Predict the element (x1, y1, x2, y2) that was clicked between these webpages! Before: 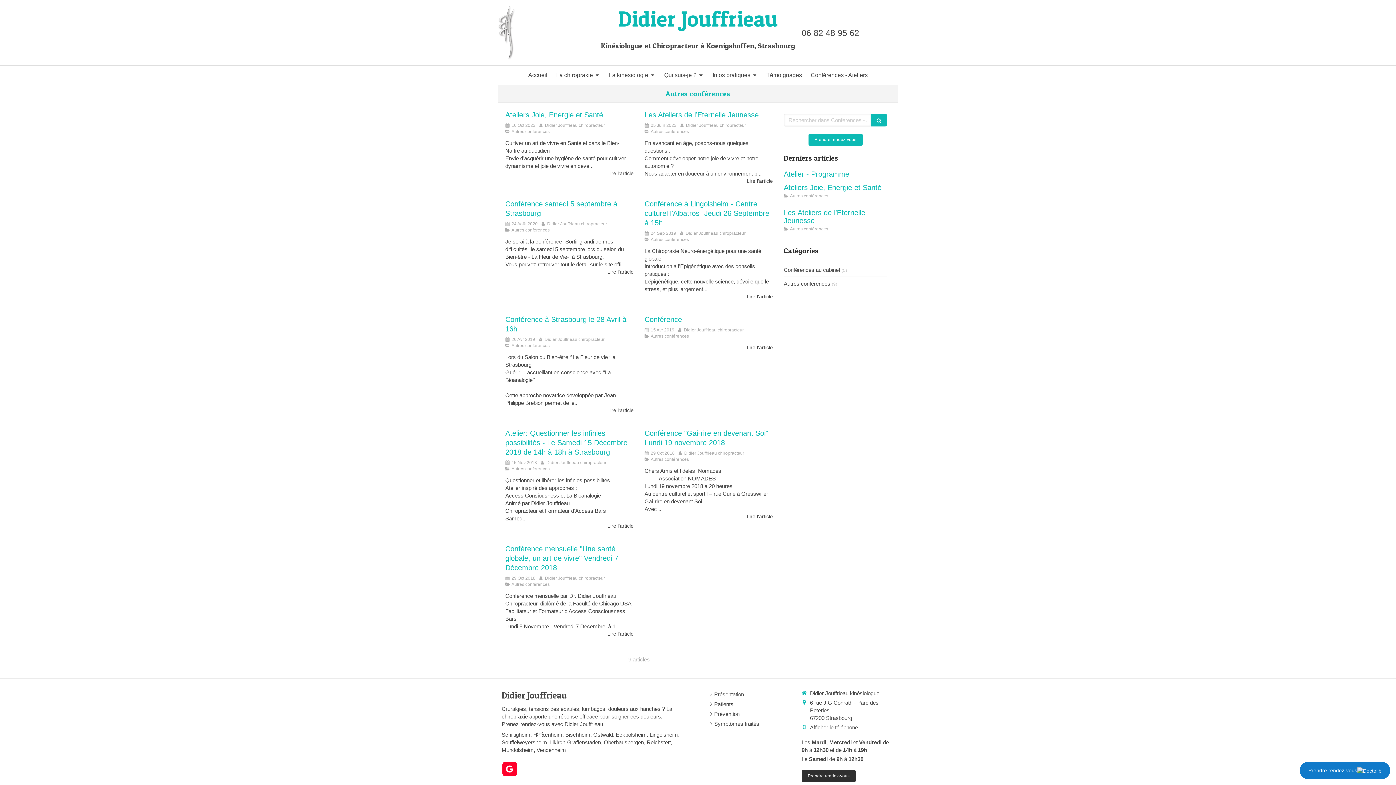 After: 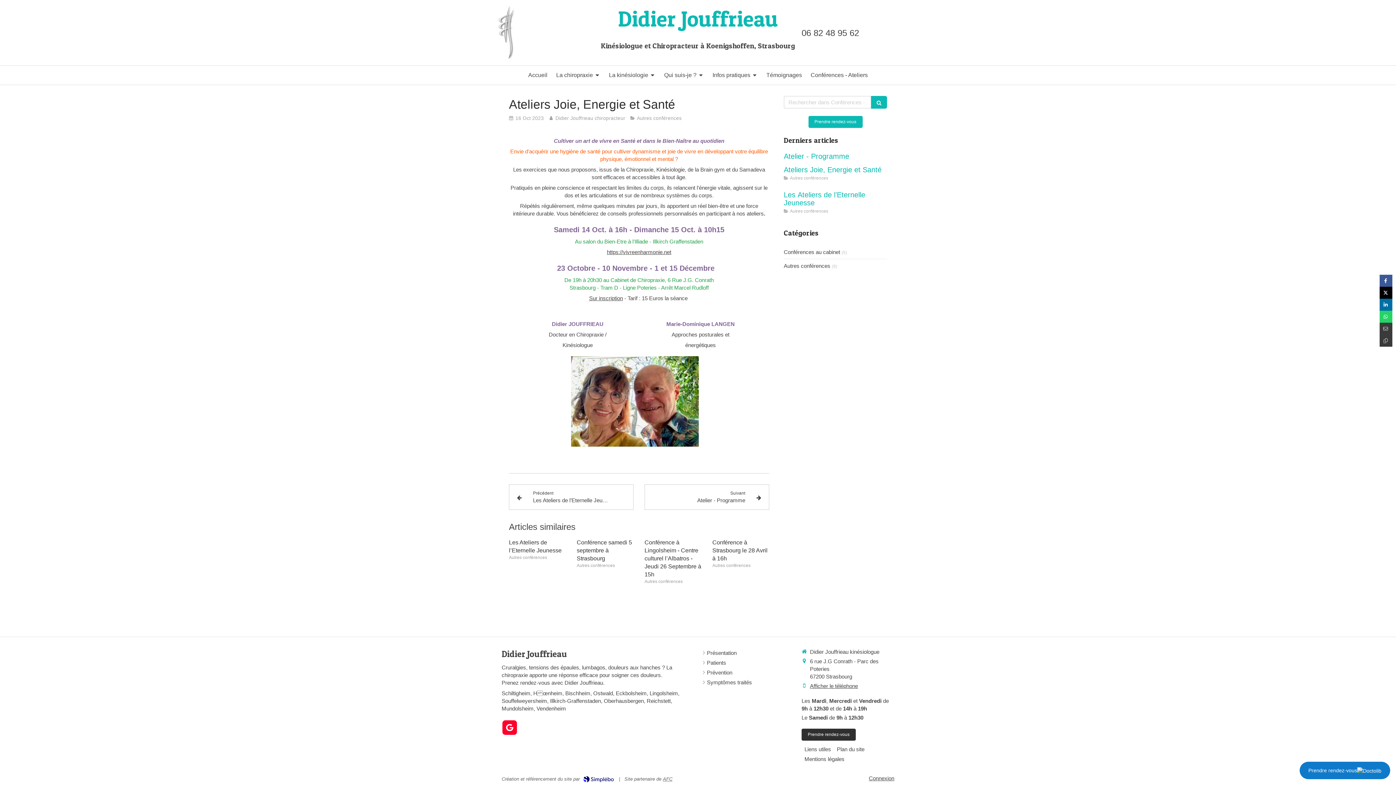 Action: label: Lire l'article bbox: (607, 170, 633, 176)